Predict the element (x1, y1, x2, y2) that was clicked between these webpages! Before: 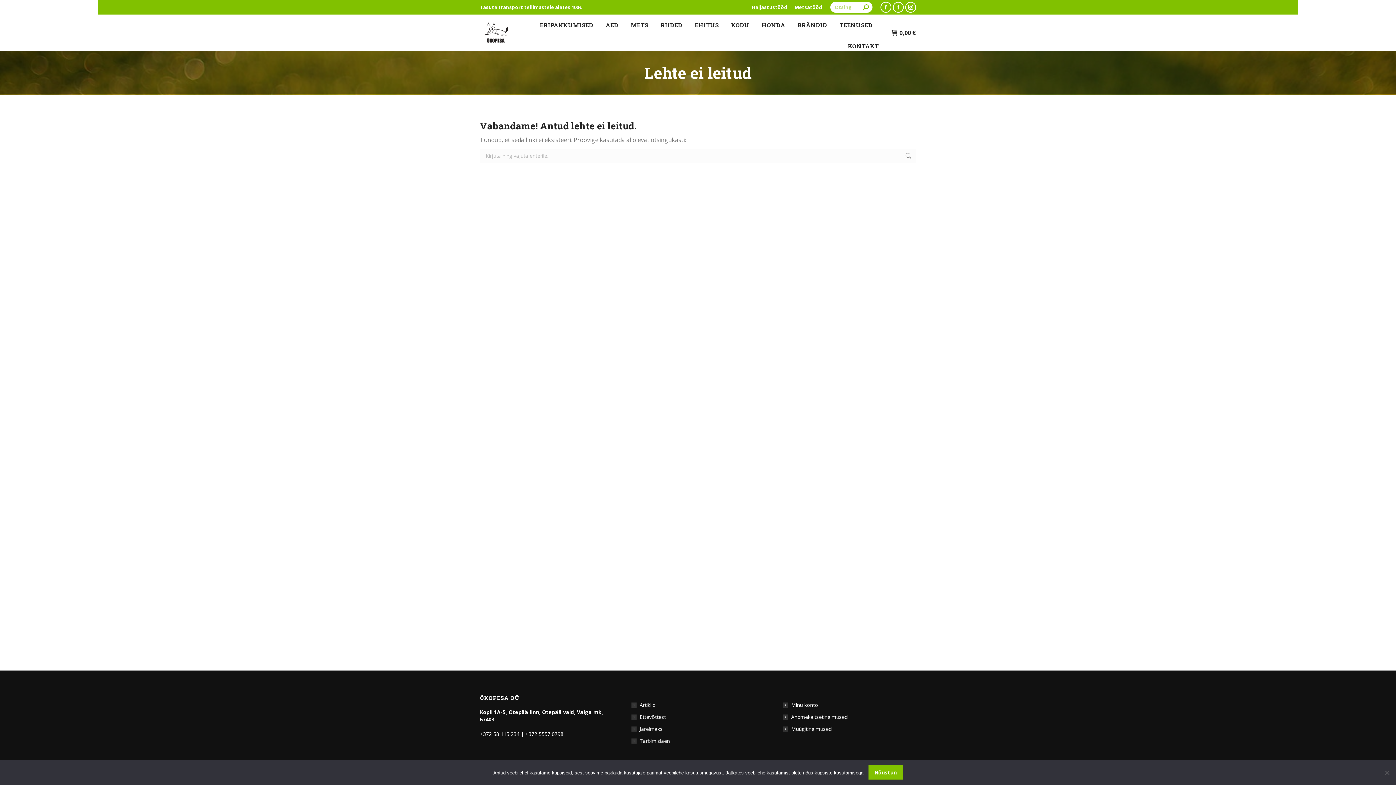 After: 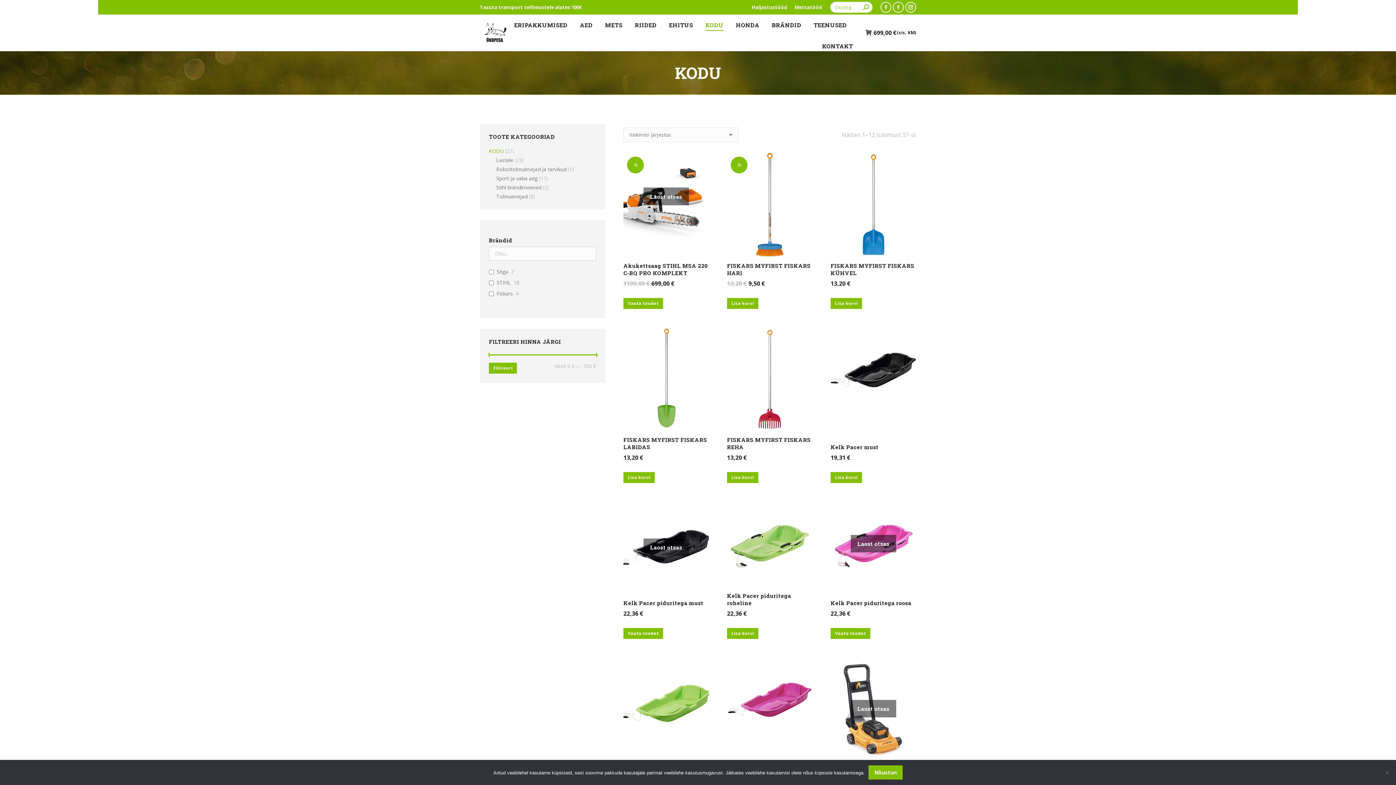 Action: bbox: (731, 20, 749, 30) label: KODU